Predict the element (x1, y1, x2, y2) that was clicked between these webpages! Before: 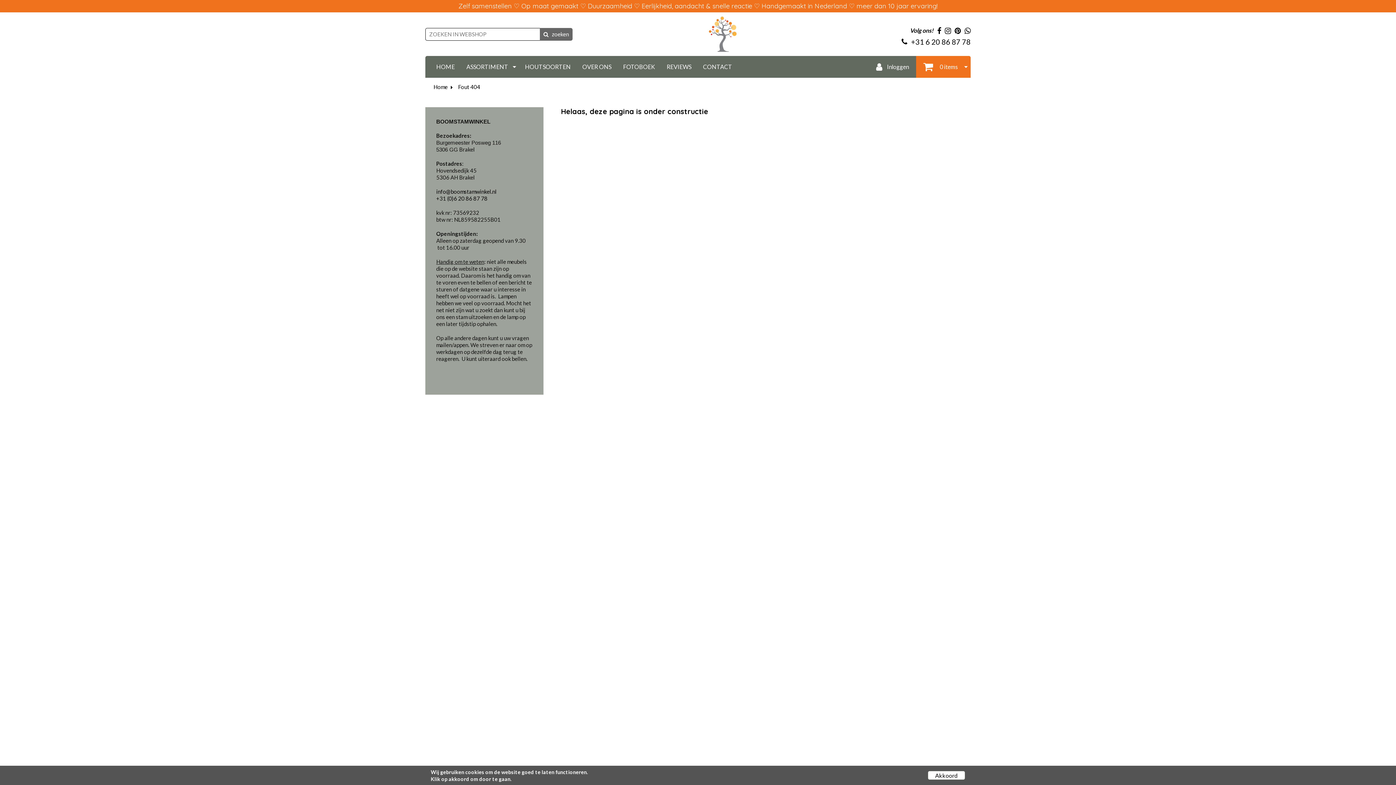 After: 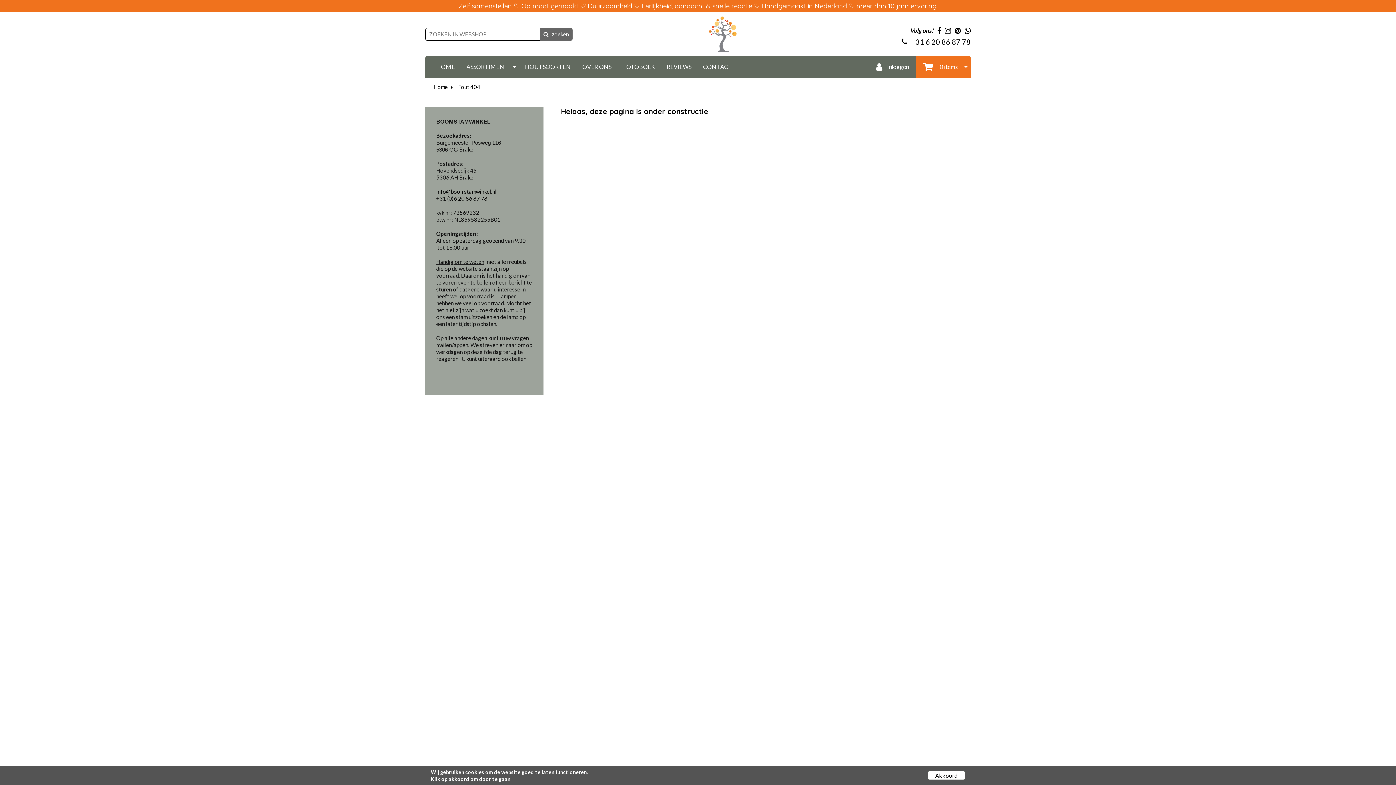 Action: bbox: (937, 26, 941, 34)